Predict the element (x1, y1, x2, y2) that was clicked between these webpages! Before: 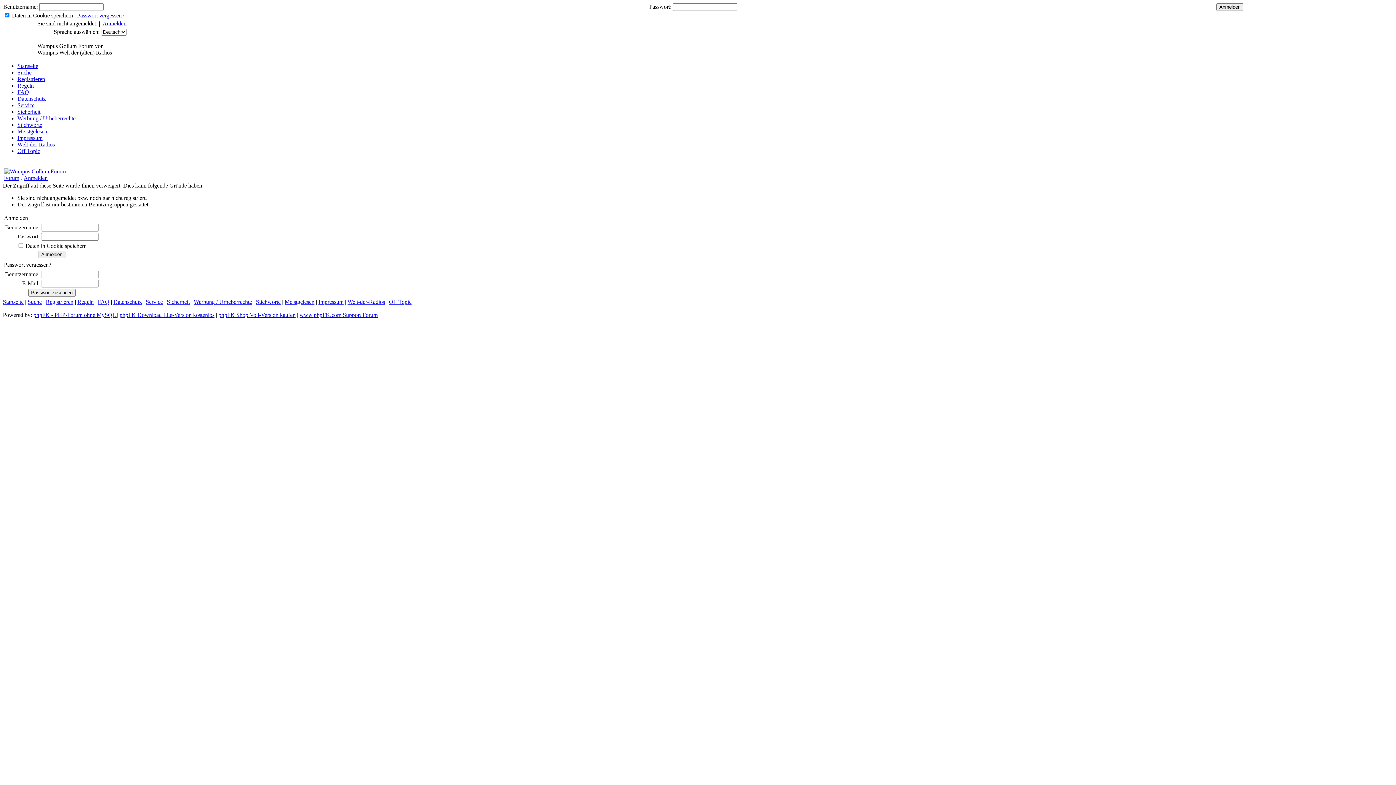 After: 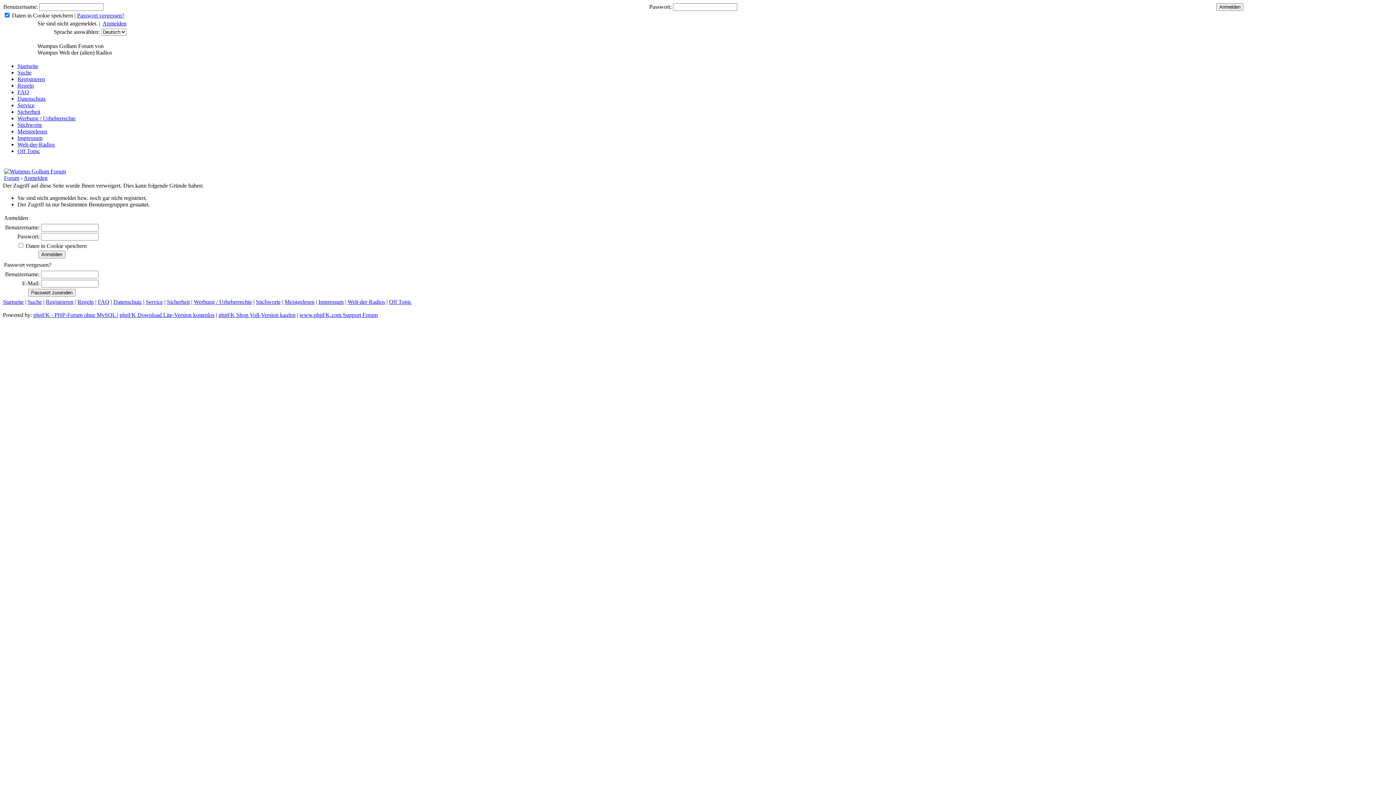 Action: bbox: (17, 108, 40, 114) label: Sicherheit